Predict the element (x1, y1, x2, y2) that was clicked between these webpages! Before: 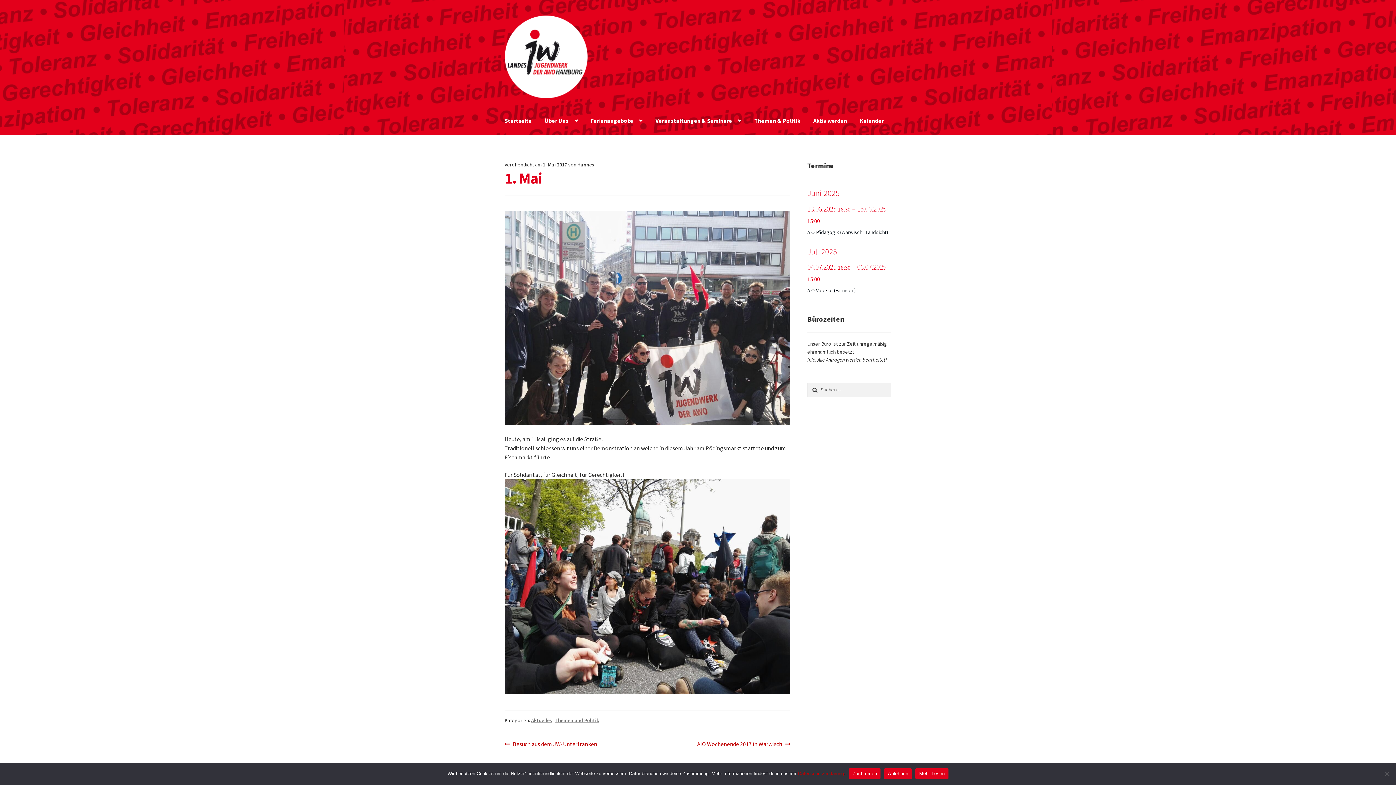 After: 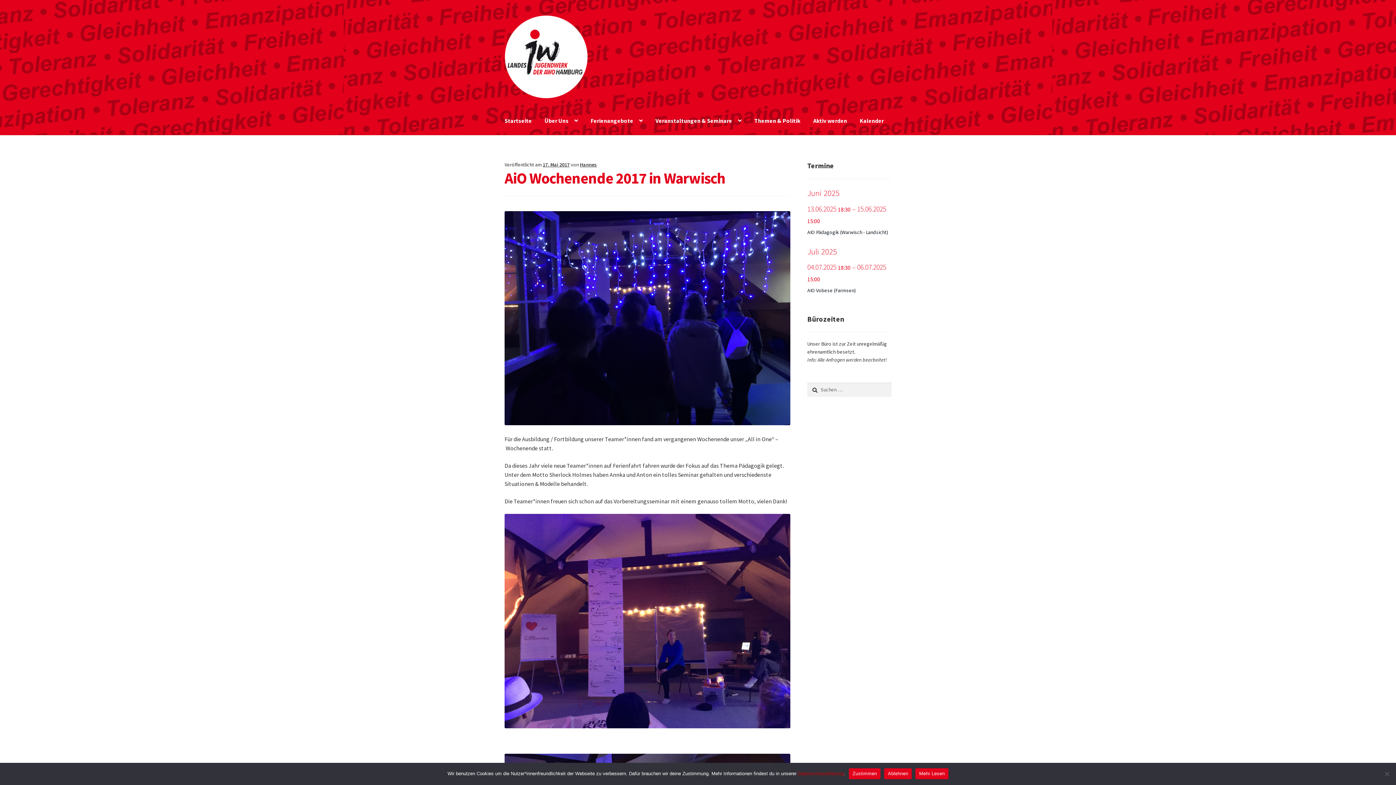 Action: bbox: (697, 739, 790, 749) label: Nächster Beitrag:
AiO Wochenende 2017 in Warwisch